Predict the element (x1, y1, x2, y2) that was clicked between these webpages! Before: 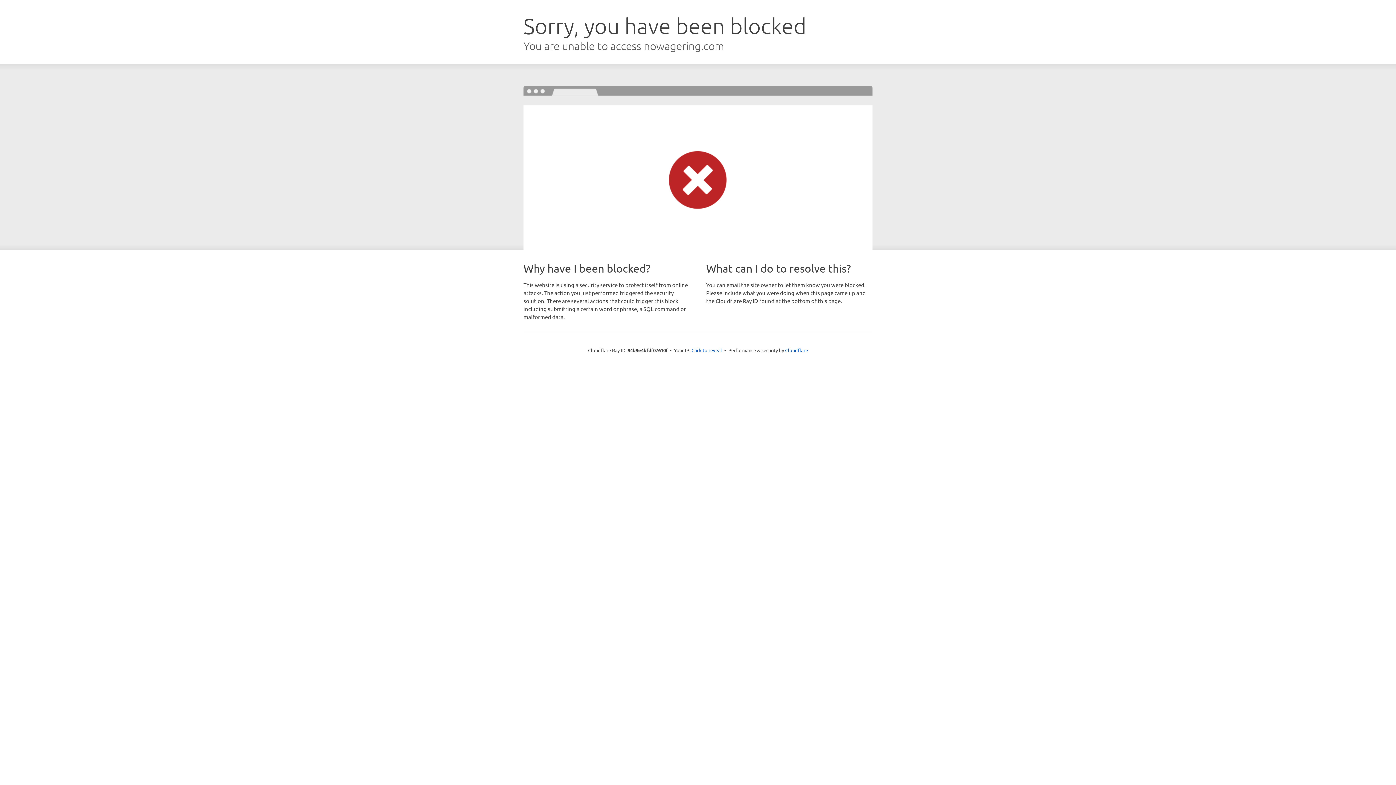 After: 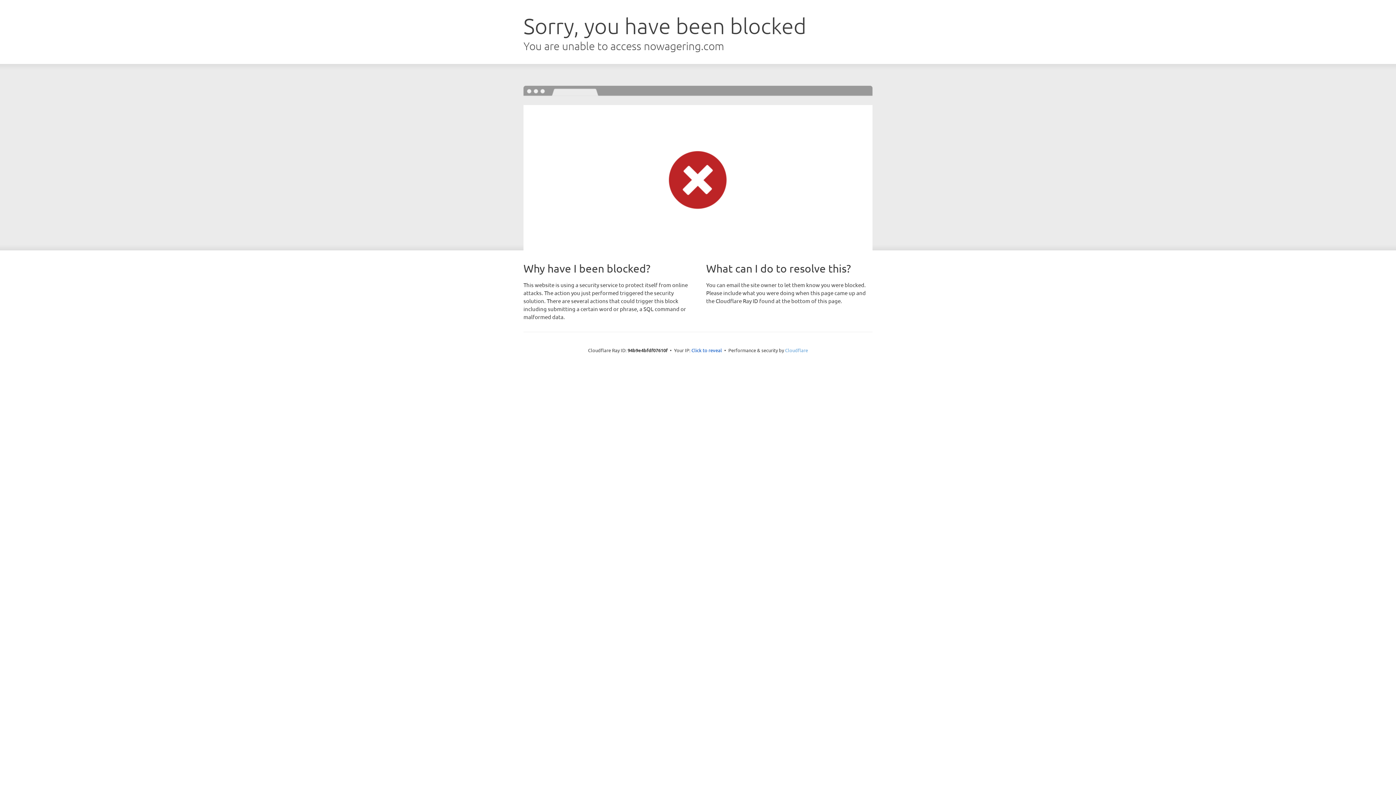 Action: label: Cloudflare bbox: (785, 347, 808, 353)